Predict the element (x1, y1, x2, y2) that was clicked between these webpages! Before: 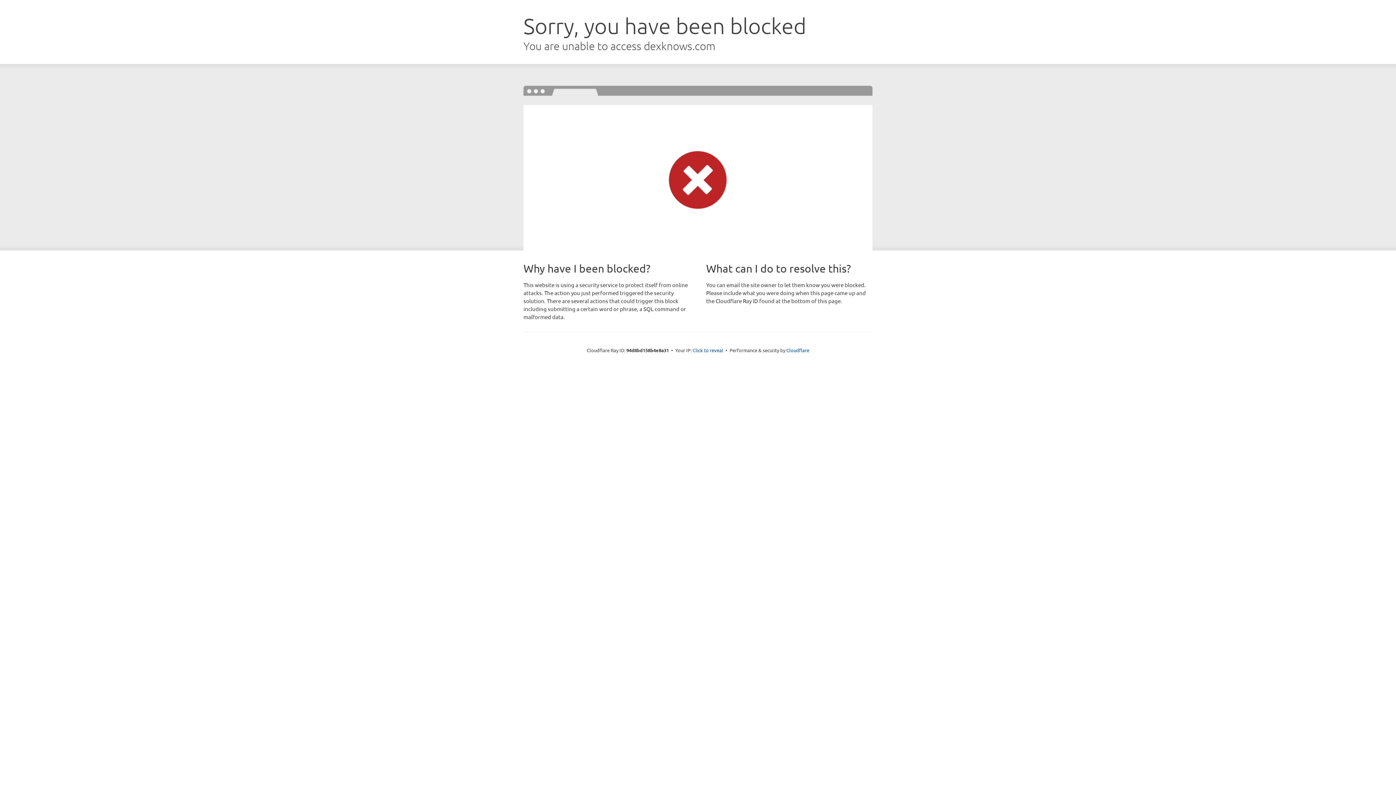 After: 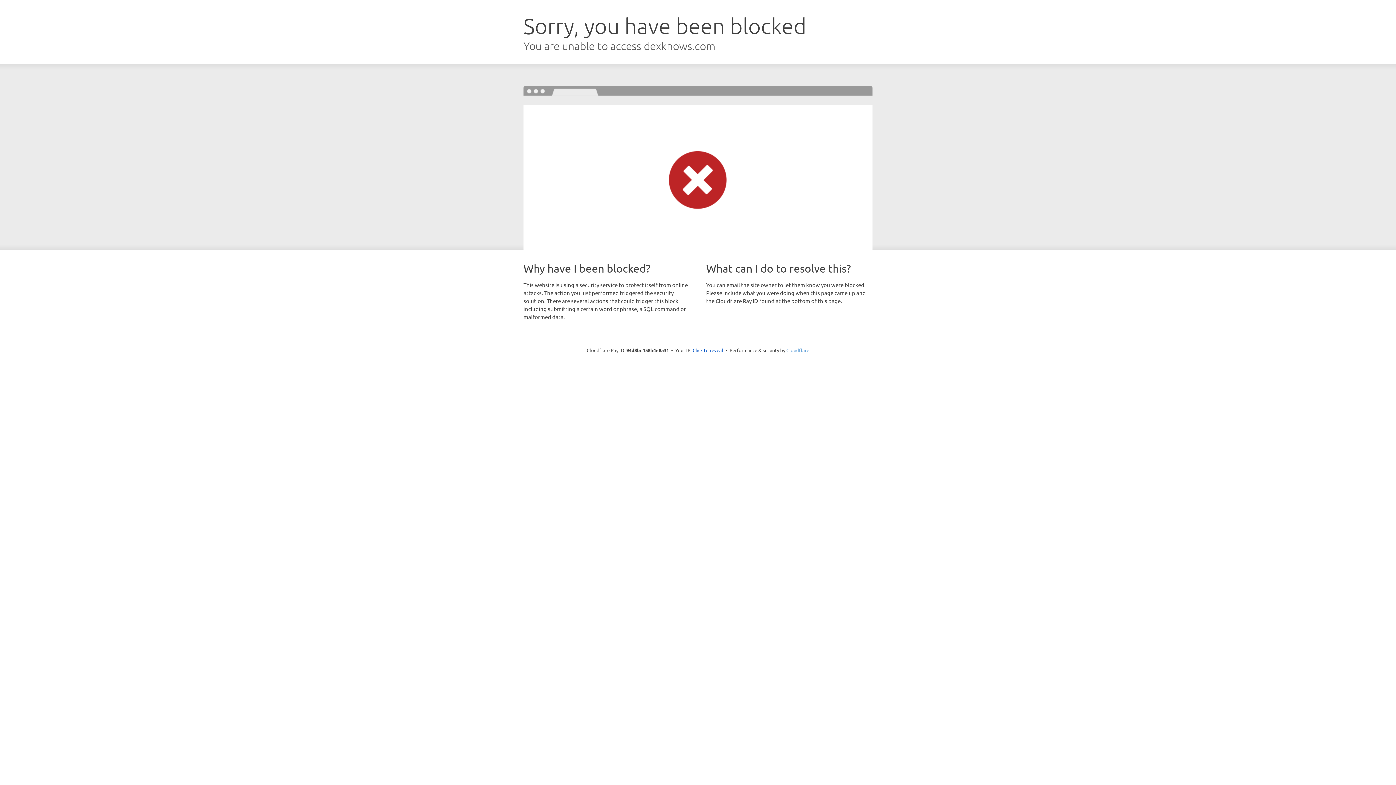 Action: label: Cloudflare bbox: (786, 347, 809, 353)